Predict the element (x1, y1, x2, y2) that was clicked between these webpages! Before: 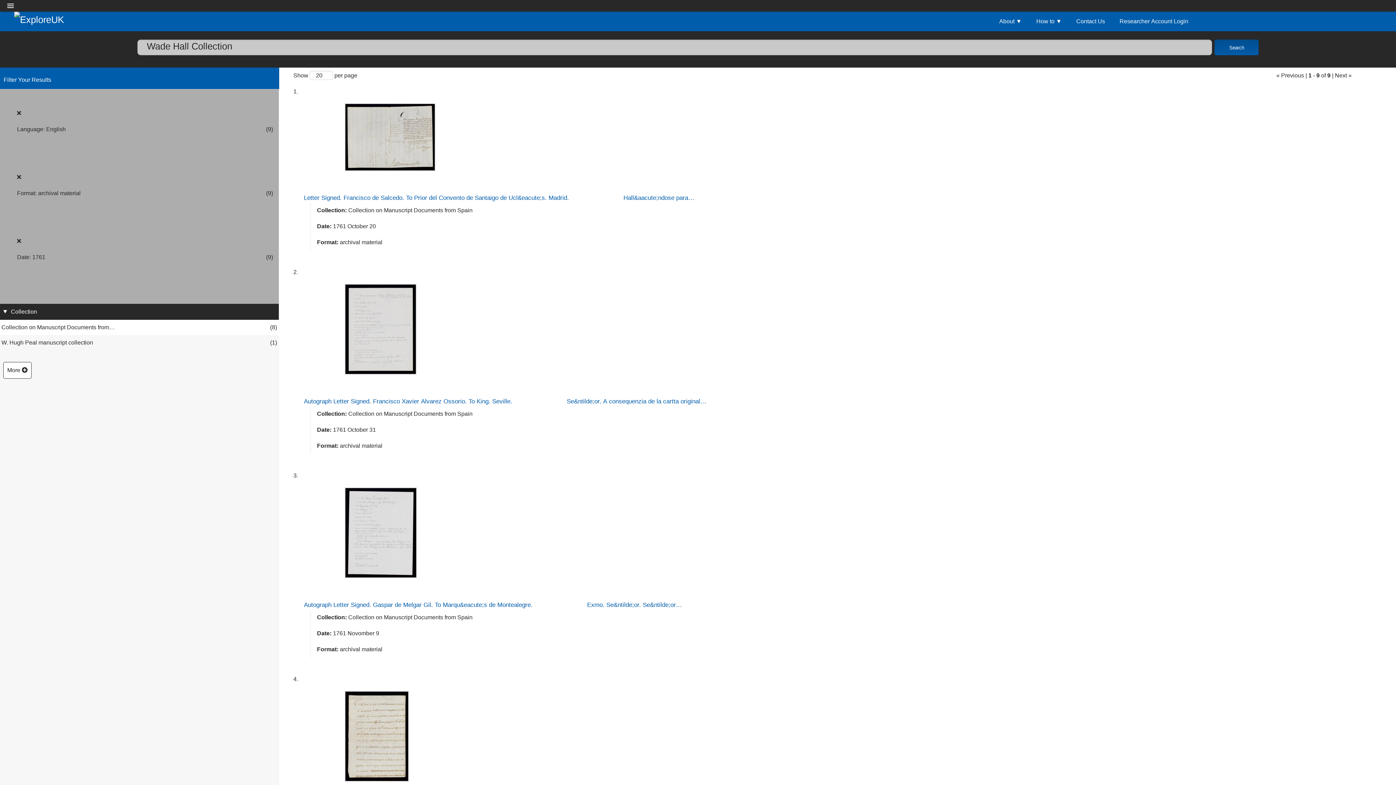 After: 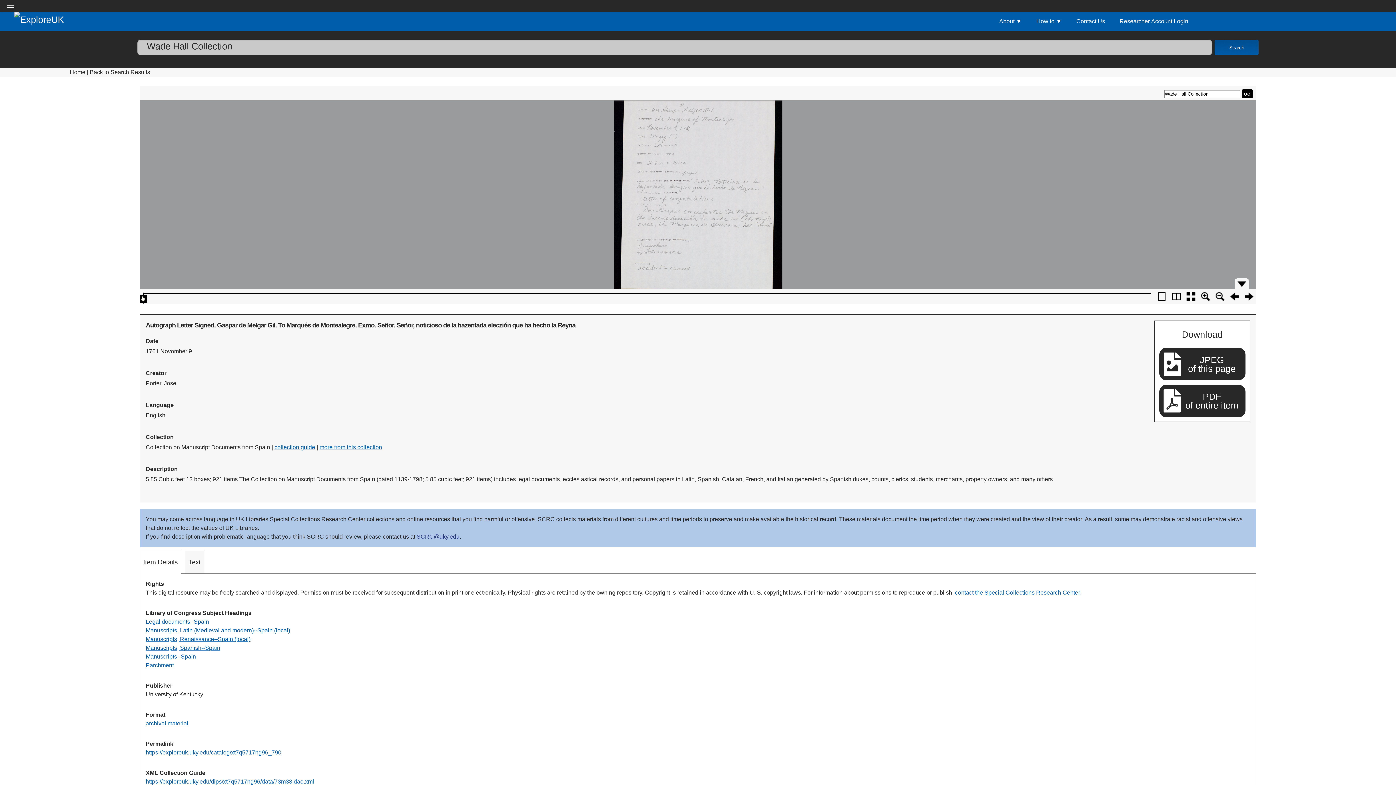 Action: label: Autograph Letter Signed. Gaspar de Melgar Gil. To Marqu&eacute;s de Montealegre.                              Exmo. Se&ntilde;or. Se&ntilde;or… bbox: (304, 601, 682, 608)